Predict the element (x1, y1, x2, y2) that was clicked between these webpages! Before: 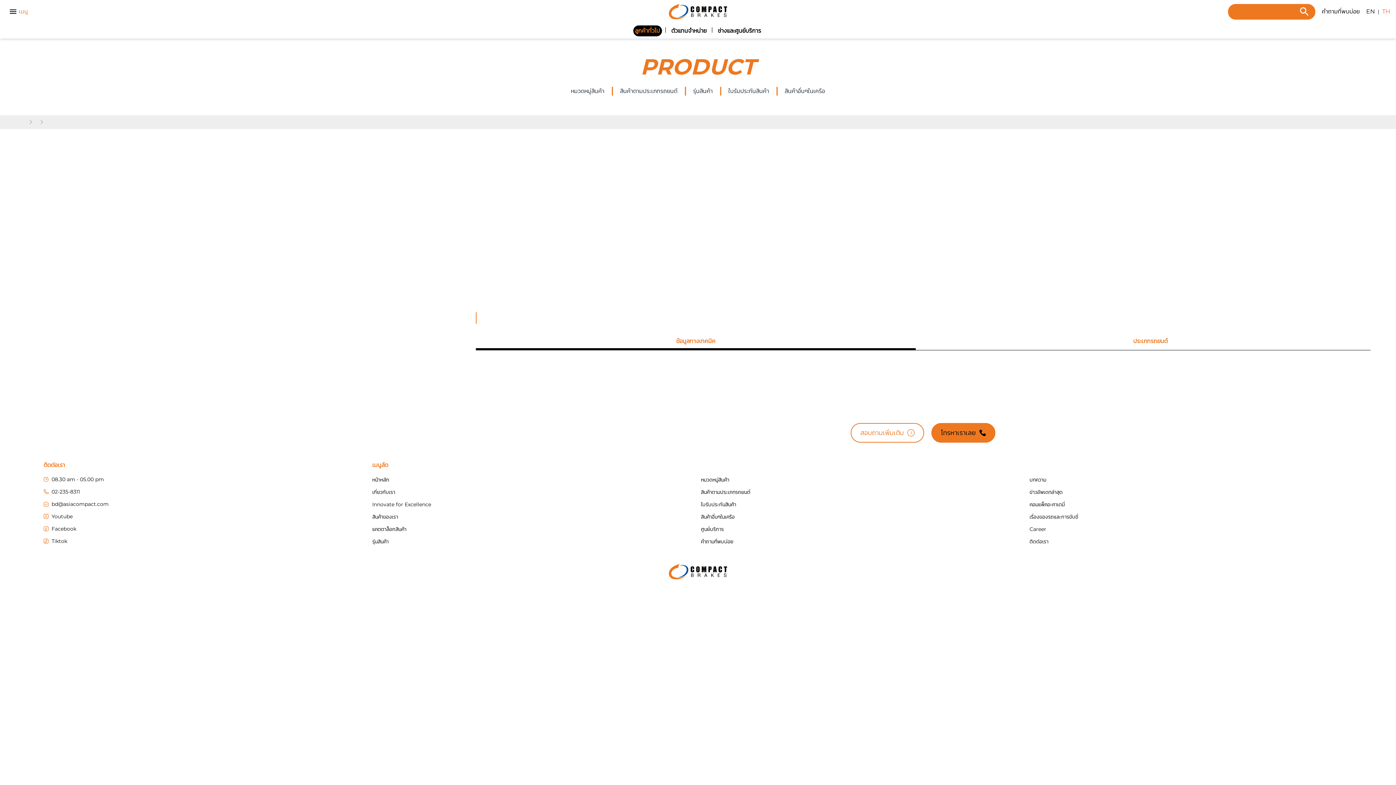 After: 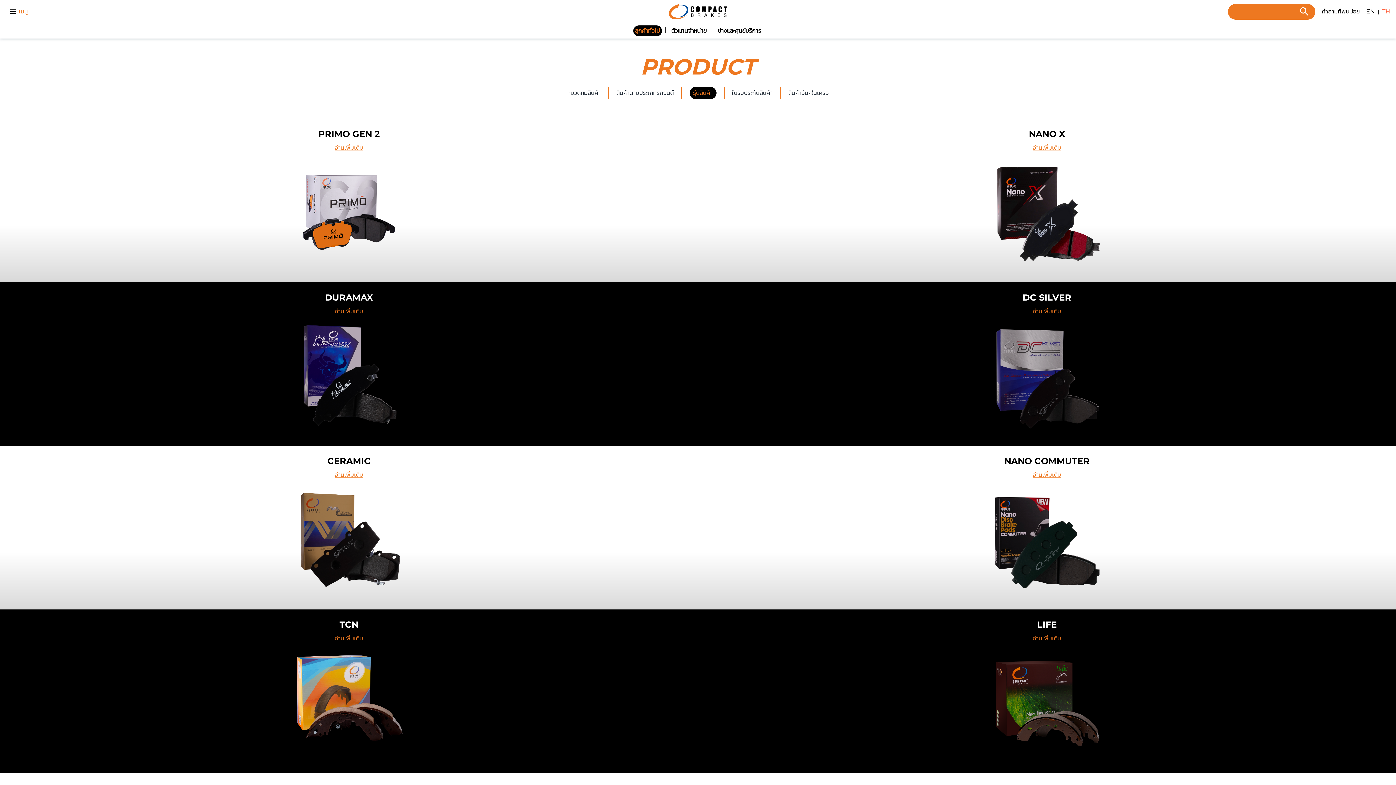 Action: bbox: (372, 538, 388, 545) label: รุ่นสินค้า